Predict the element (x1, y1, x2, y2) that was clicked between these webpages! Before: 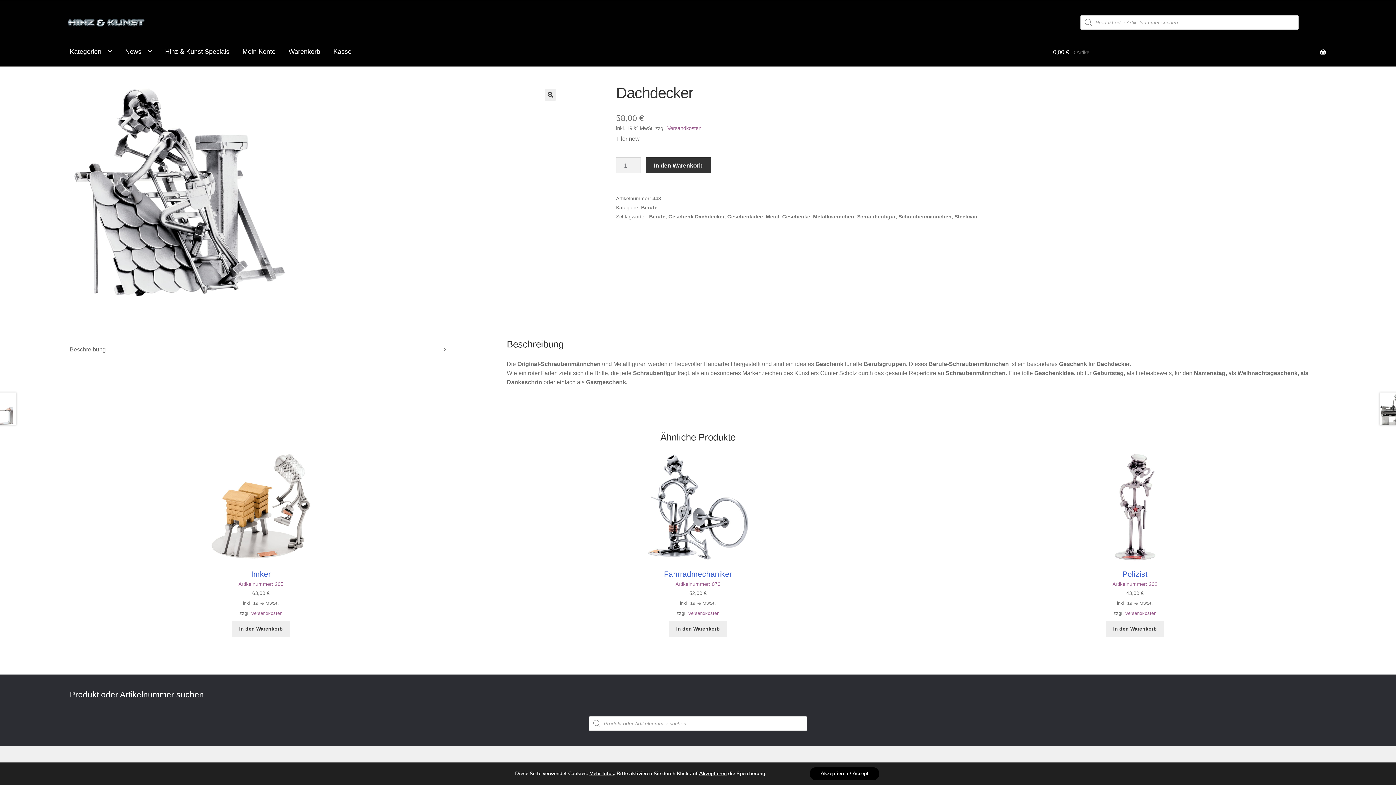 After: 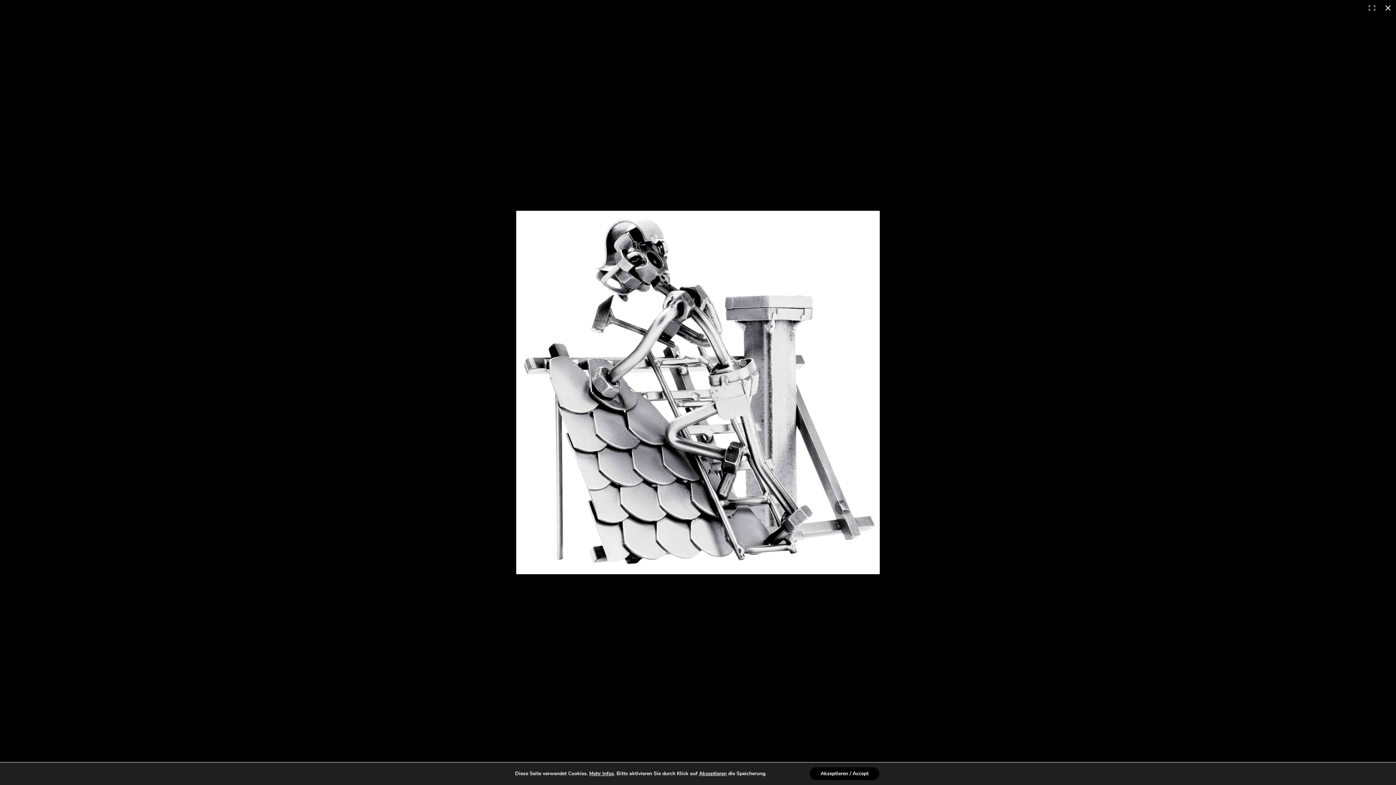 Action: bbox: (544, 89, 556, 100)